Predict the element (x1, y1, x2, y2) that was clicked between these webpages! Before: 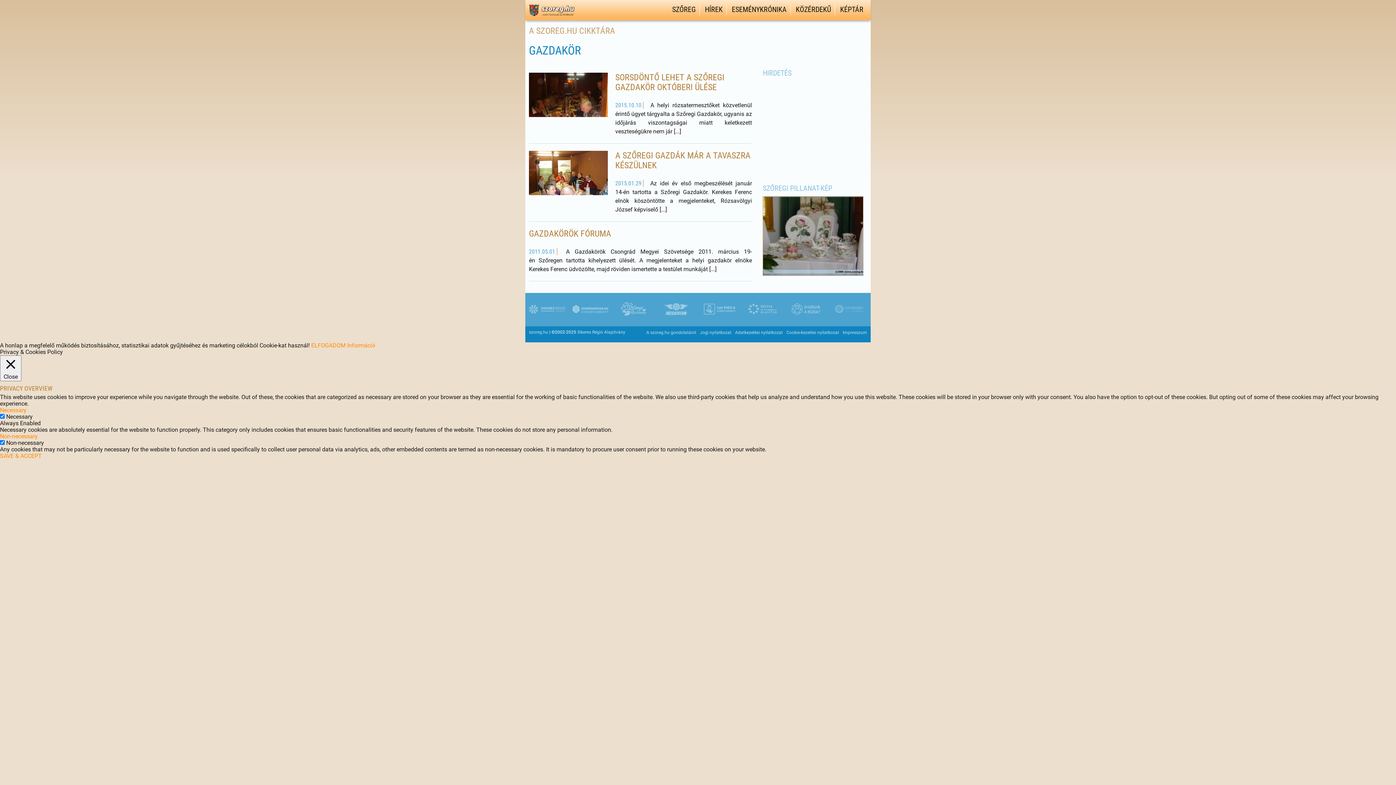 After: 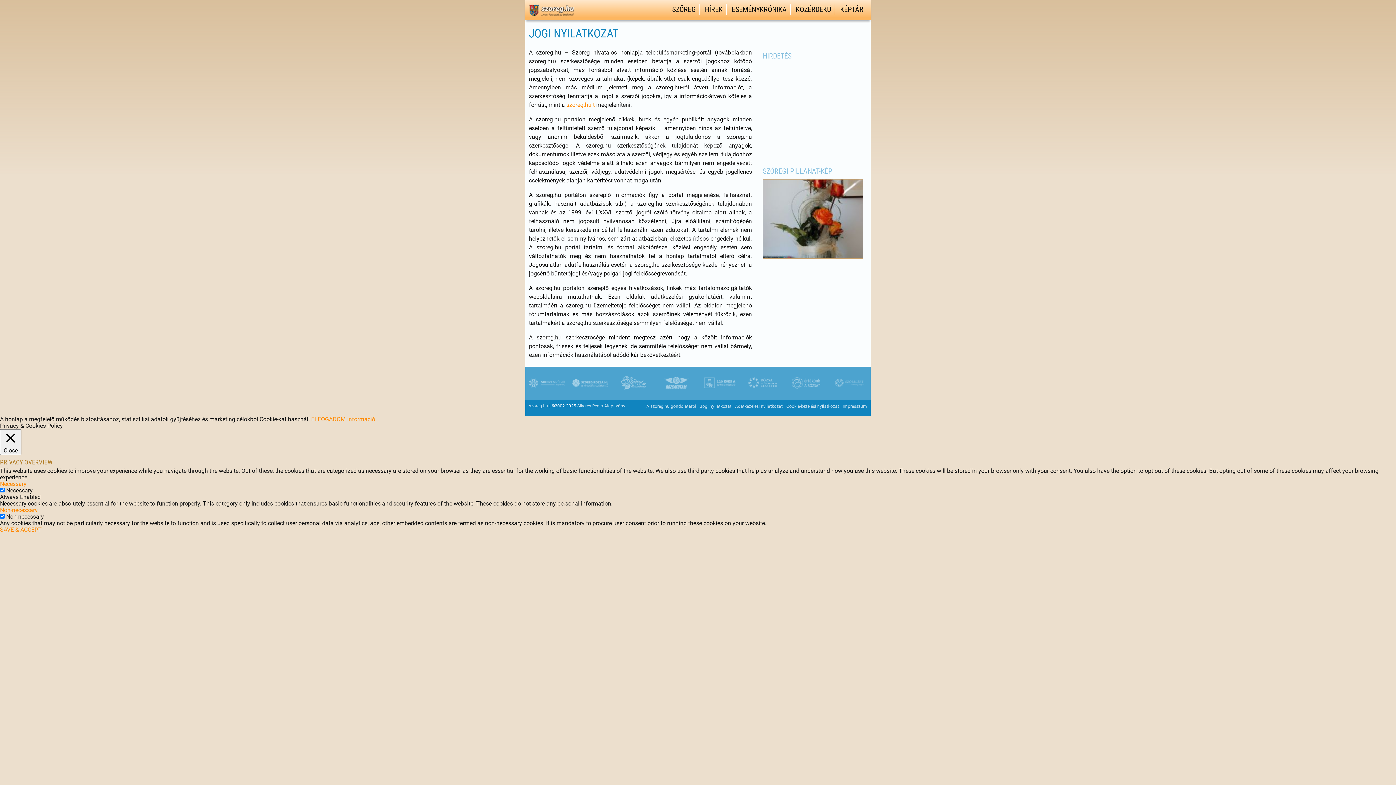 Action: label: Jogi nyilatkozat bbox: (696, 330, 731, 335)